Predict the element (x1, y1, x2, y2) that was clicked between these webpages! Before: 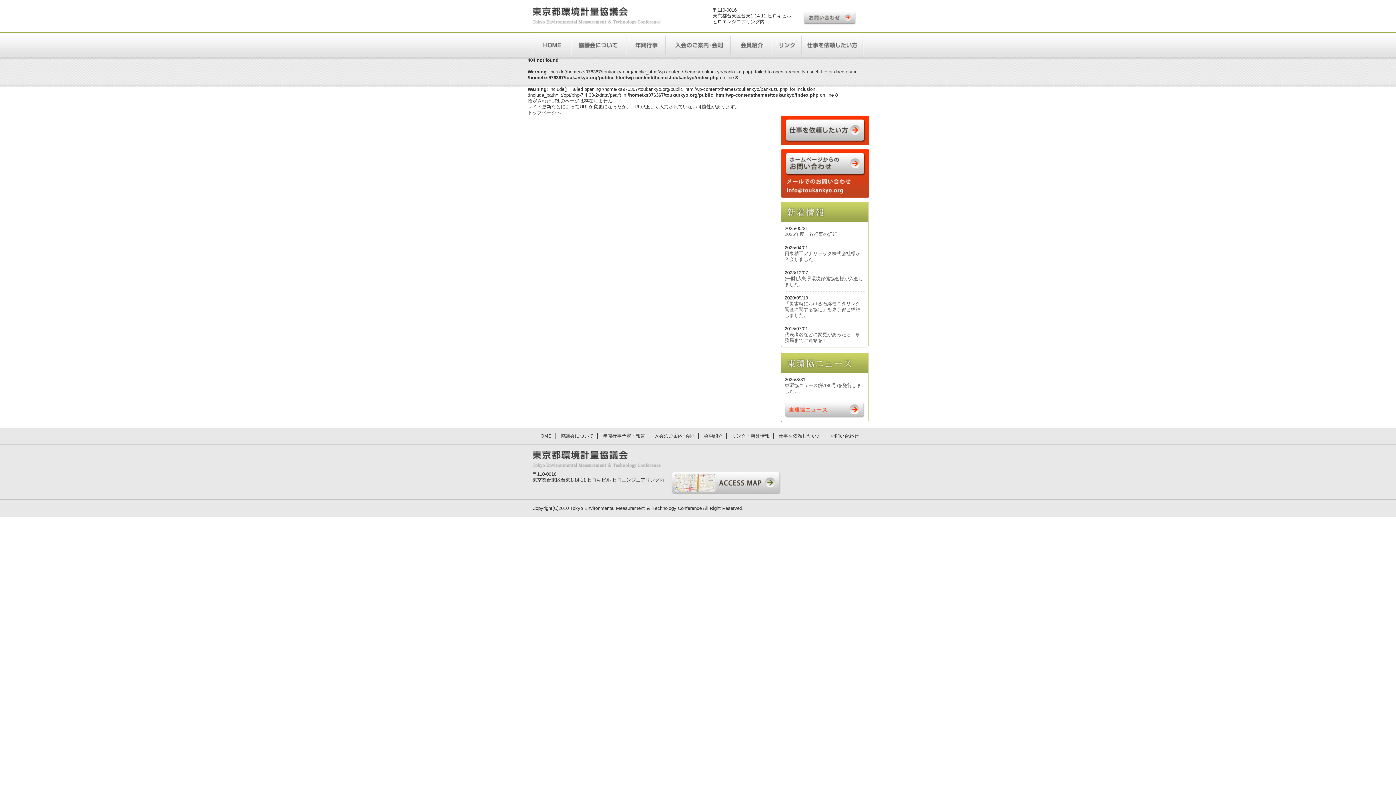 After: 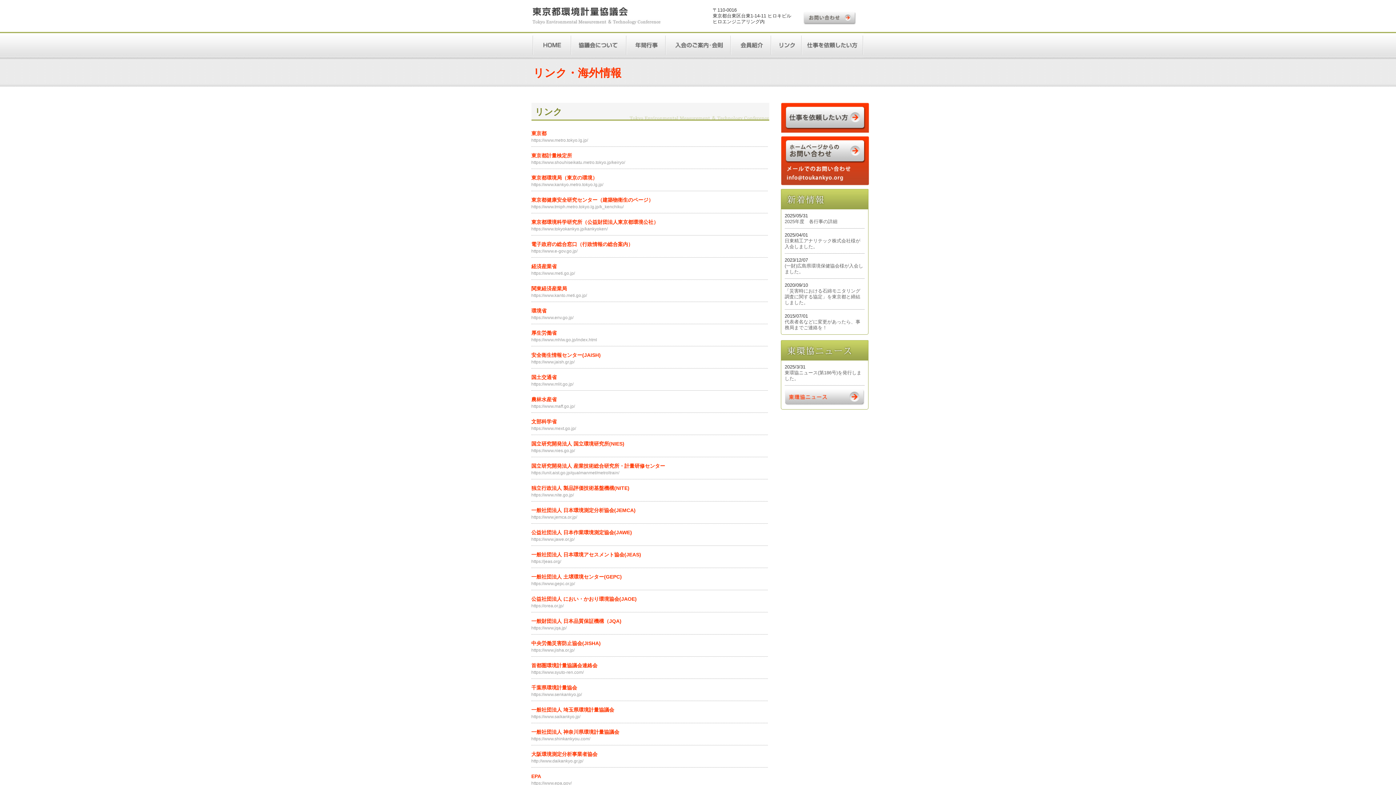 Action: bbox: (732, 433, 769, 438) label: リンク・海外情報